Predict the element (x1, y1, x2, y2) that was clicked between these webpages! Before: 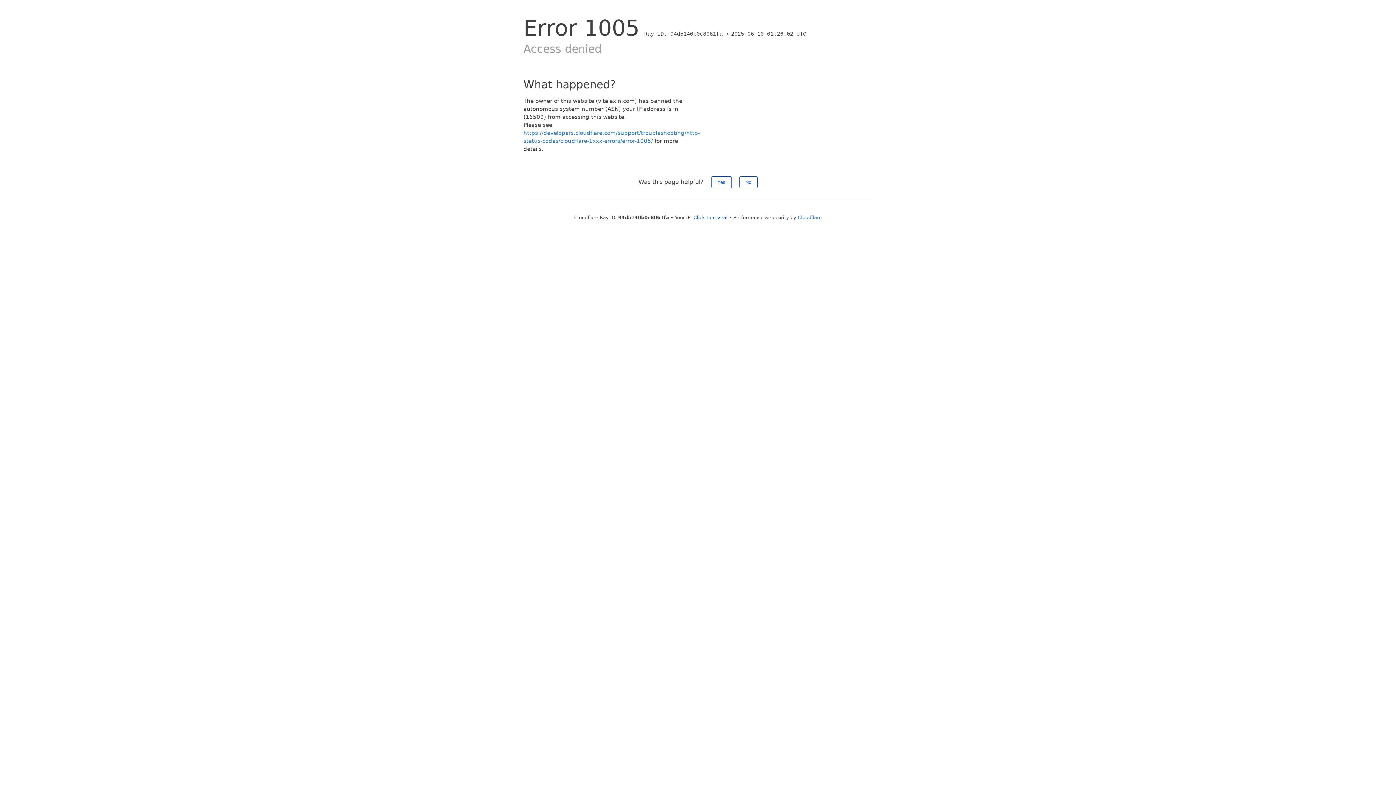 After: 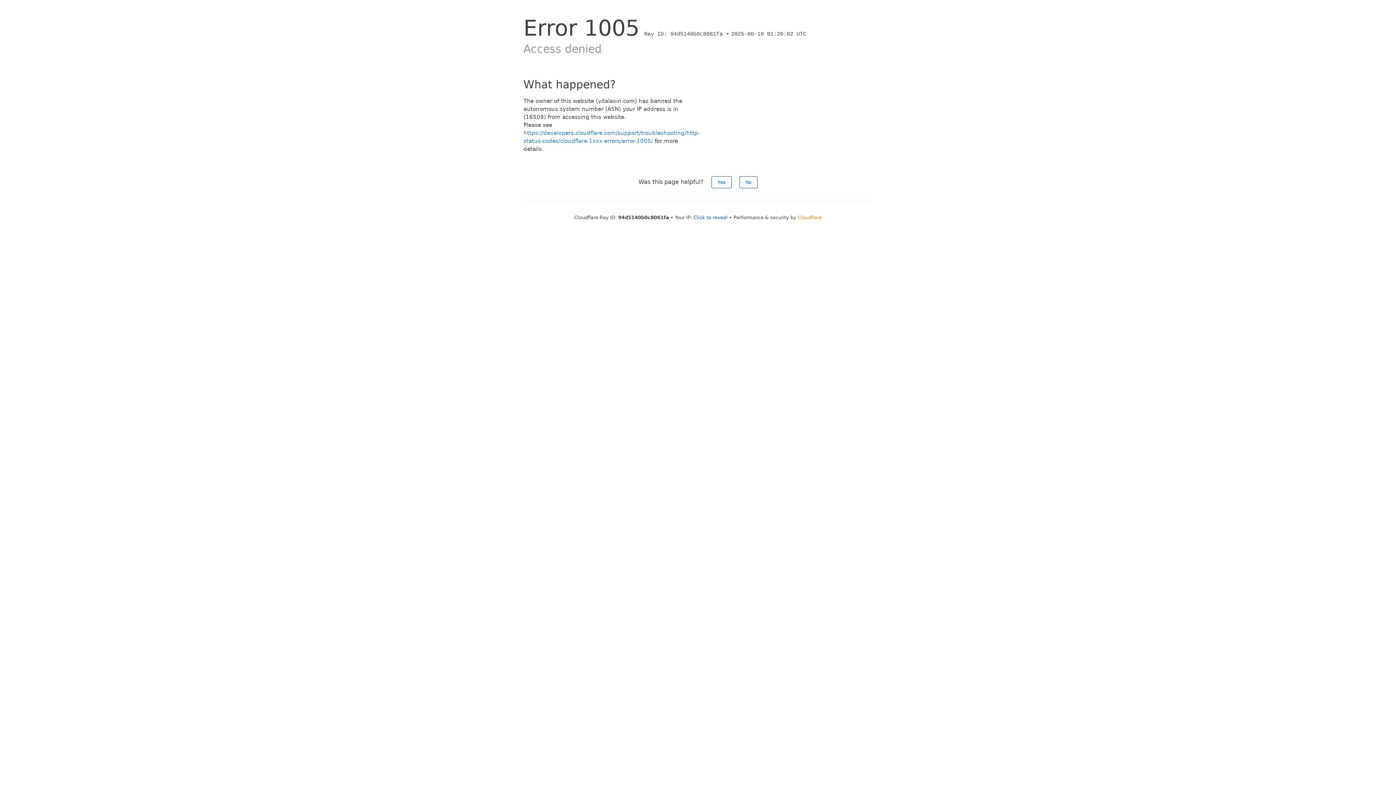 Action: bbox: (798, 214, 822, 220) label: Cloudflare